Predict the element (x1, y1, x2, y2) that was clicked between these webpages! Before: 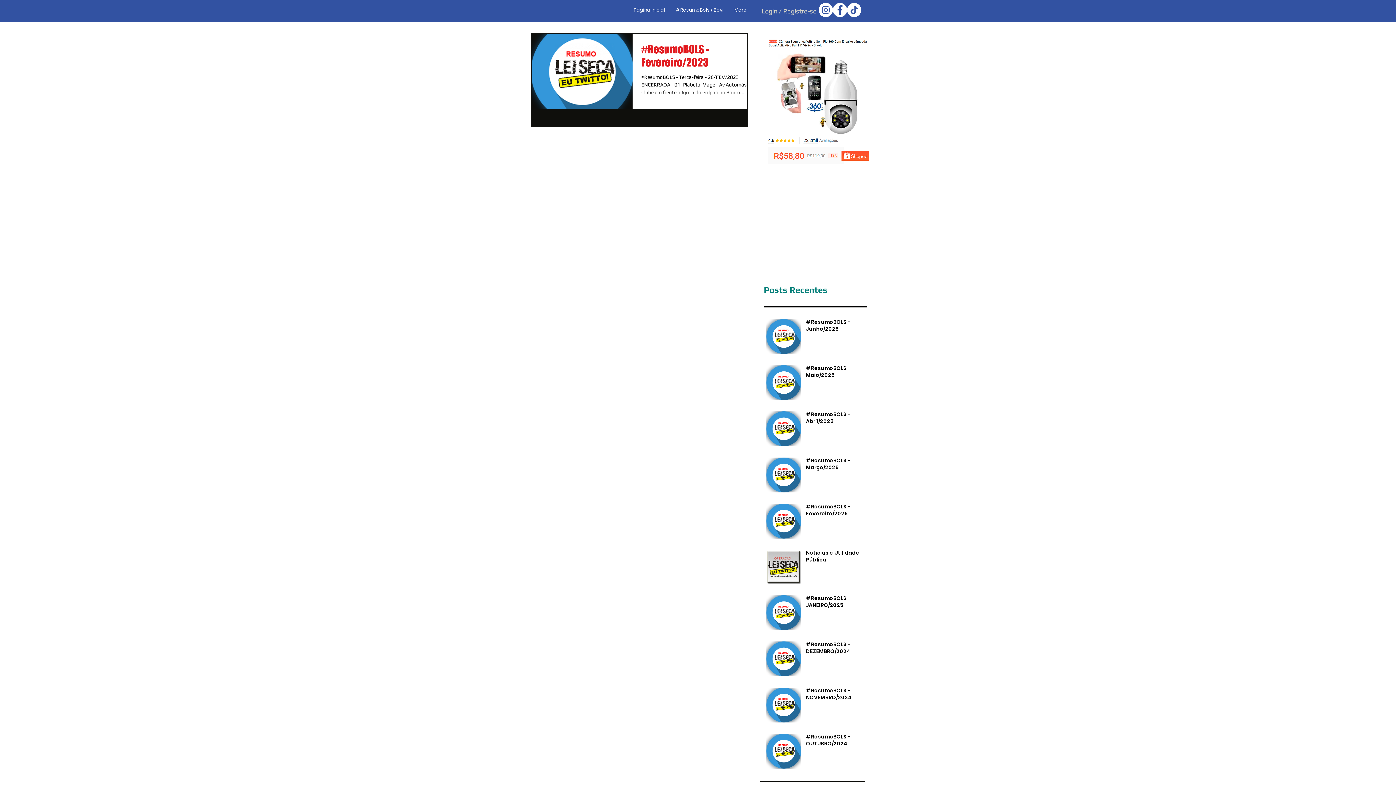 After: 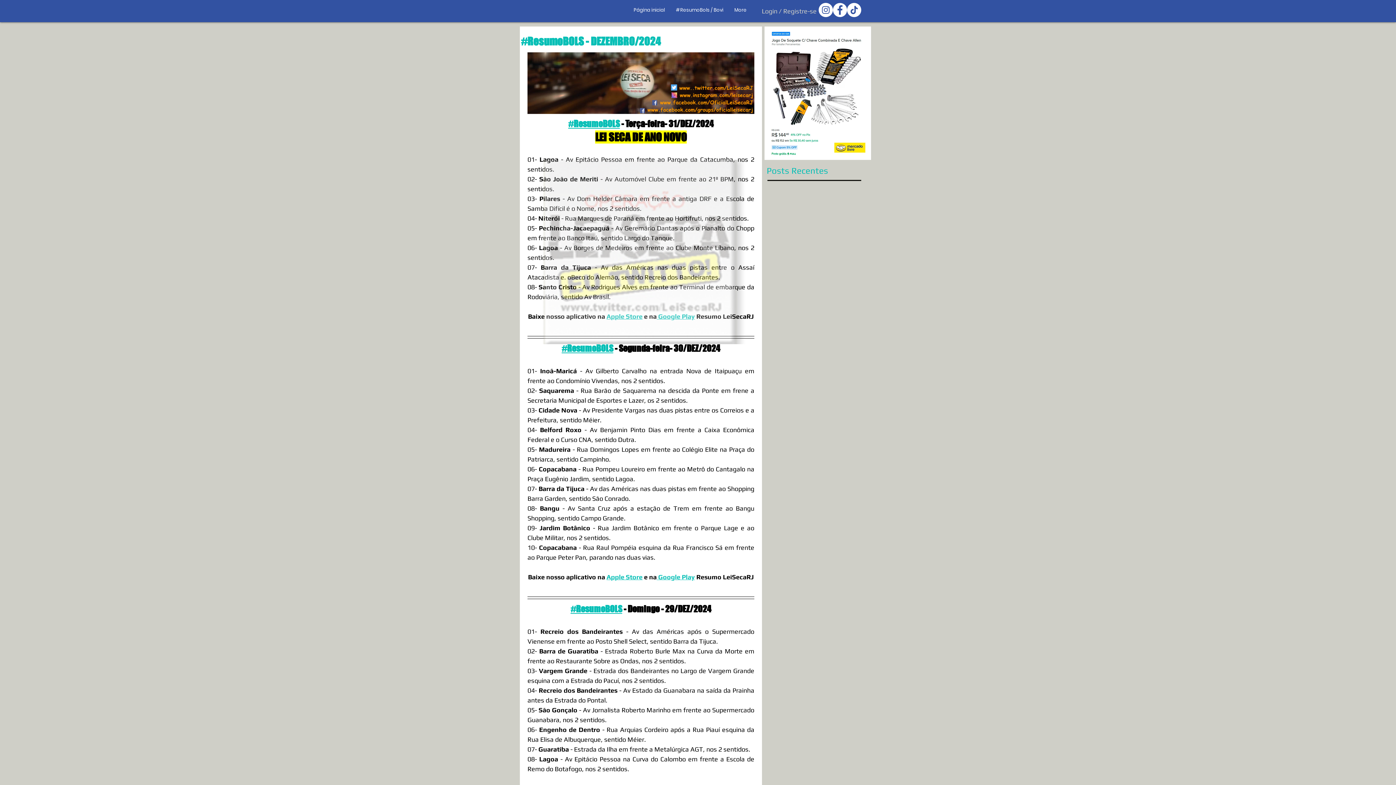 Action: label: #ResumoBOLS - DEZEMBRO/2024 bbox: (806, 641, 869, 658)